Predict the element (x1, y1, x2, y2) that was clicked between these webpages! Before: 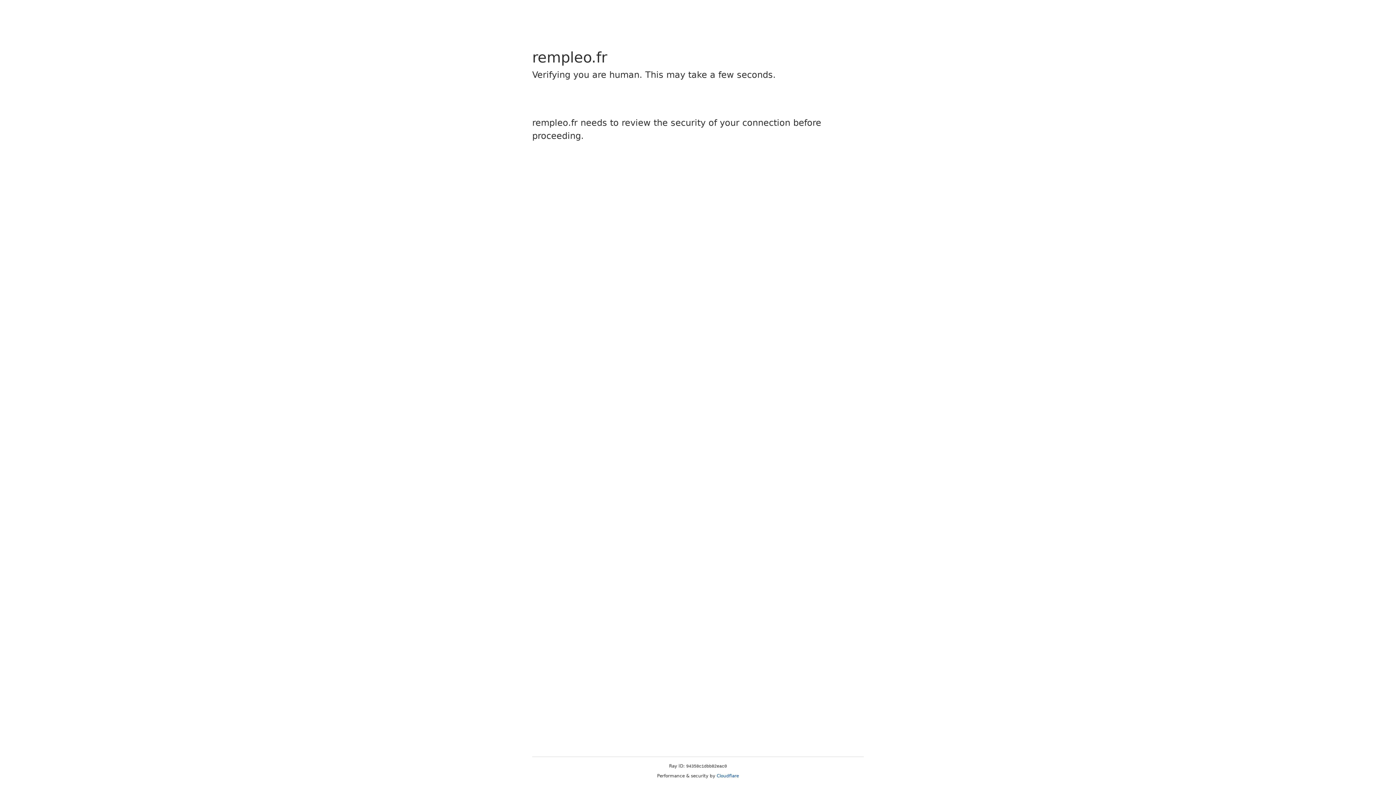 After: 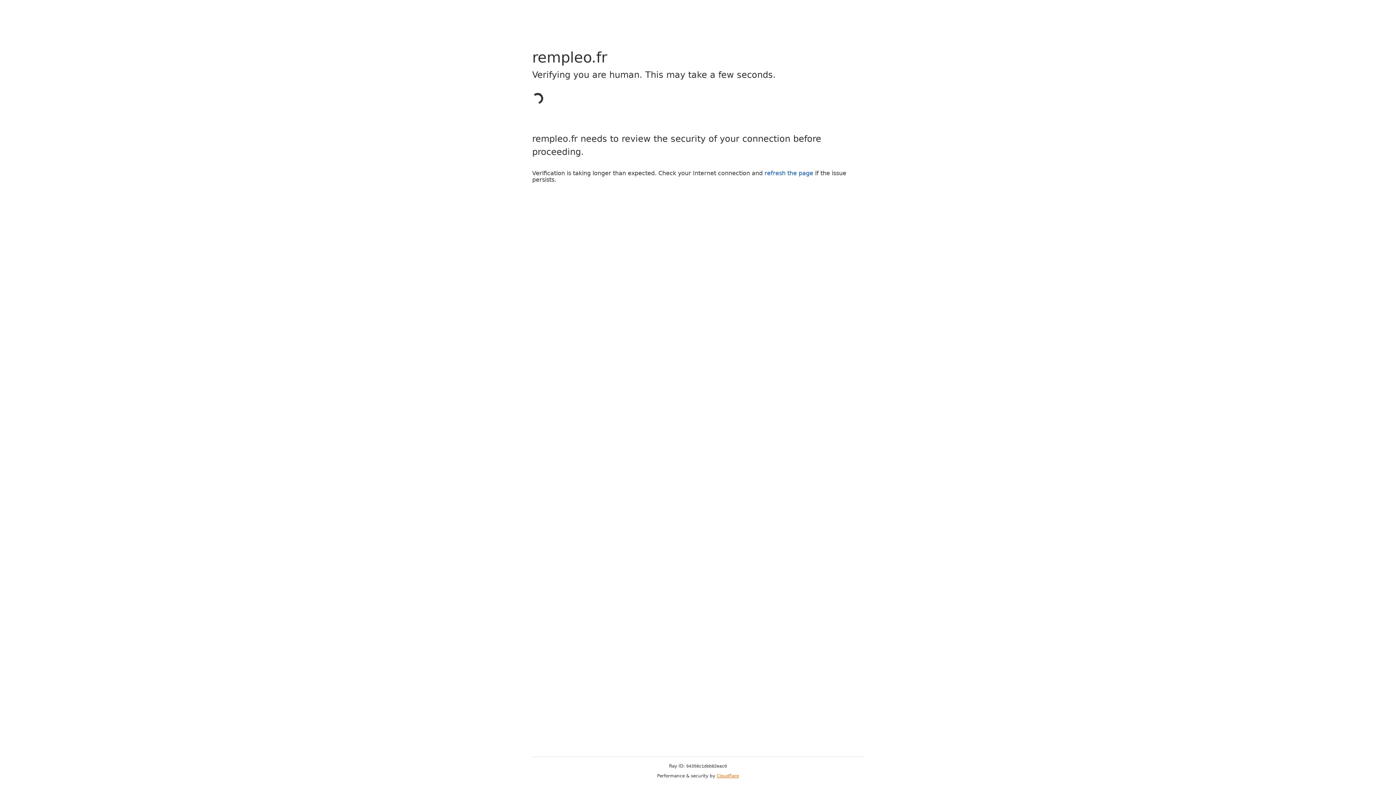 Action: label: Cloudflare bbox: (716, 773, 739, 778)